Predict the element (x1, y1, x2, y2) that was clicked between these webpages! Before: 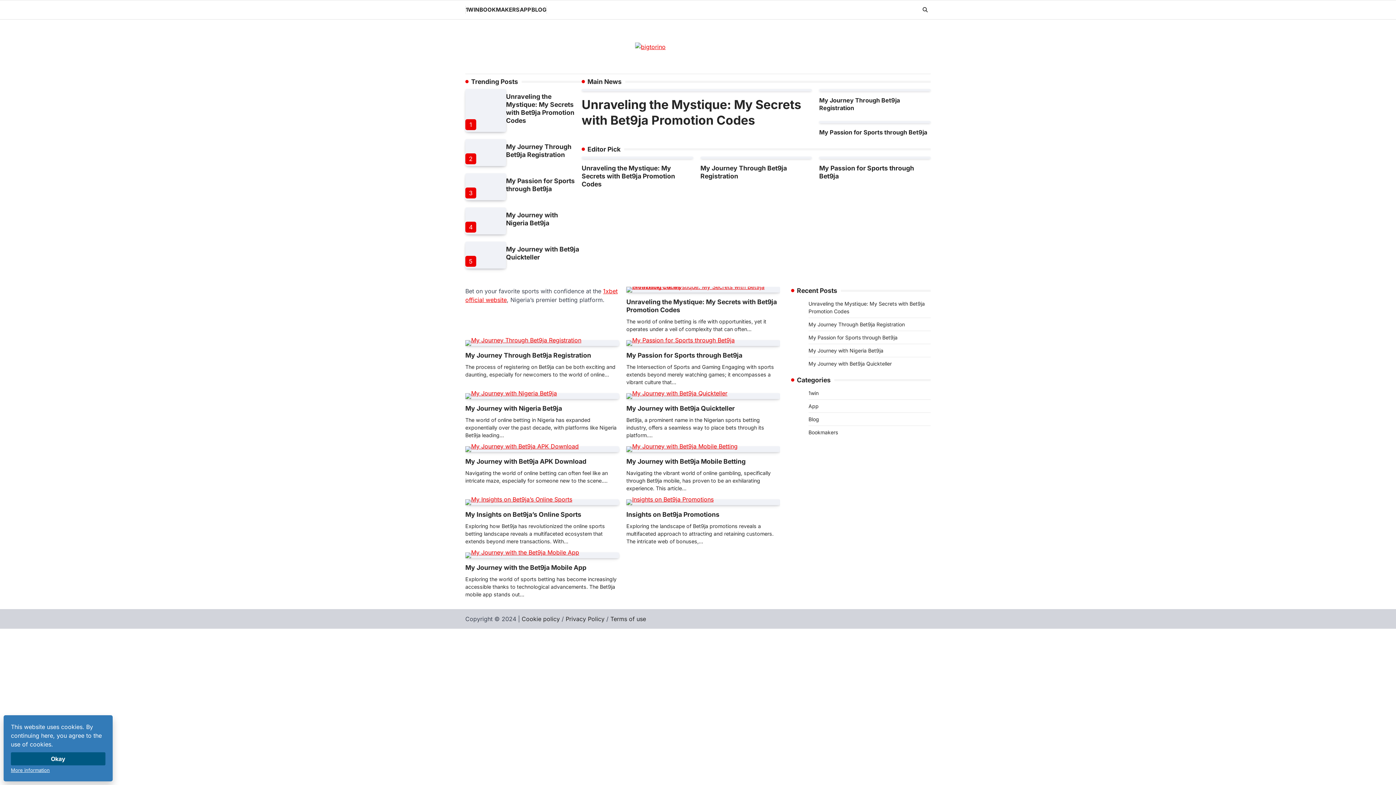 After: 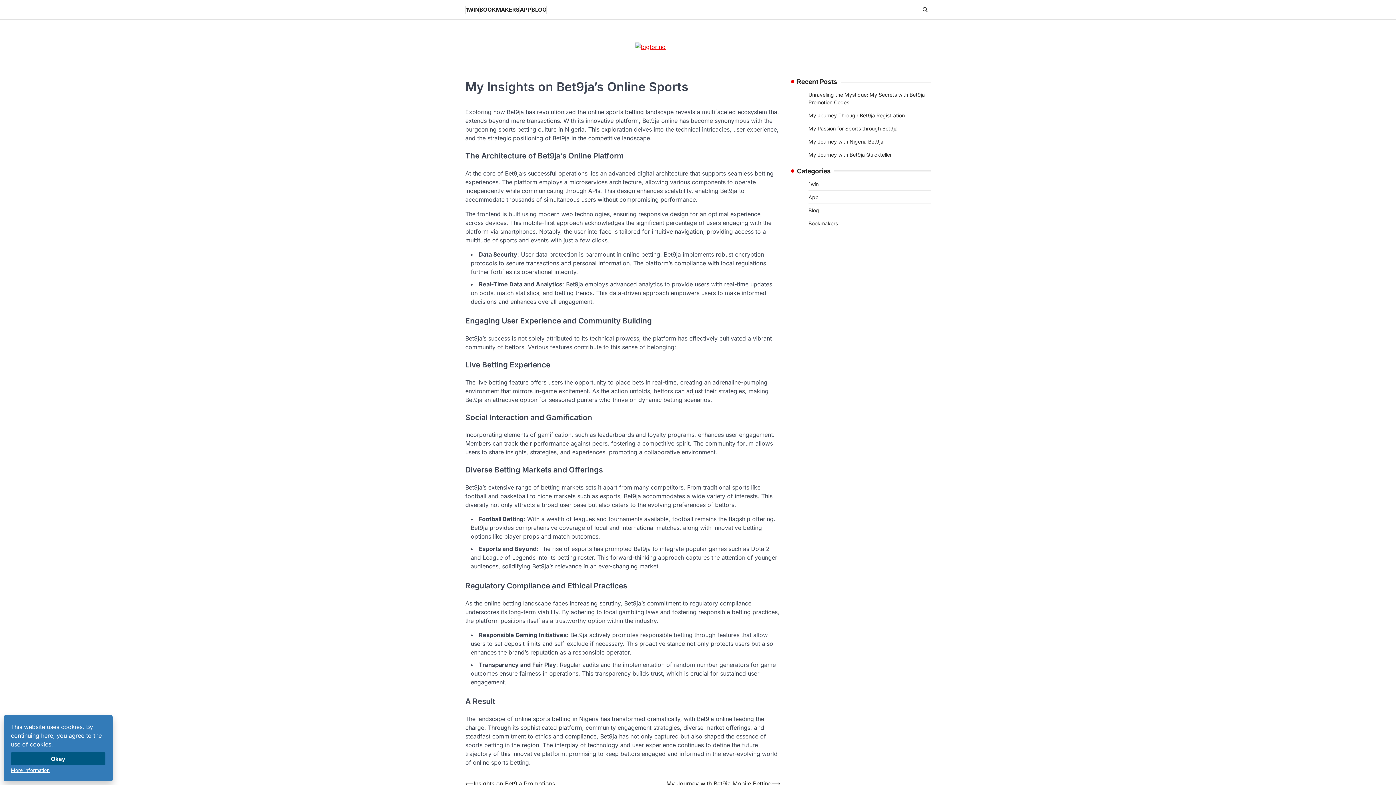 Action: bbox: (465, 499, 619, 505)